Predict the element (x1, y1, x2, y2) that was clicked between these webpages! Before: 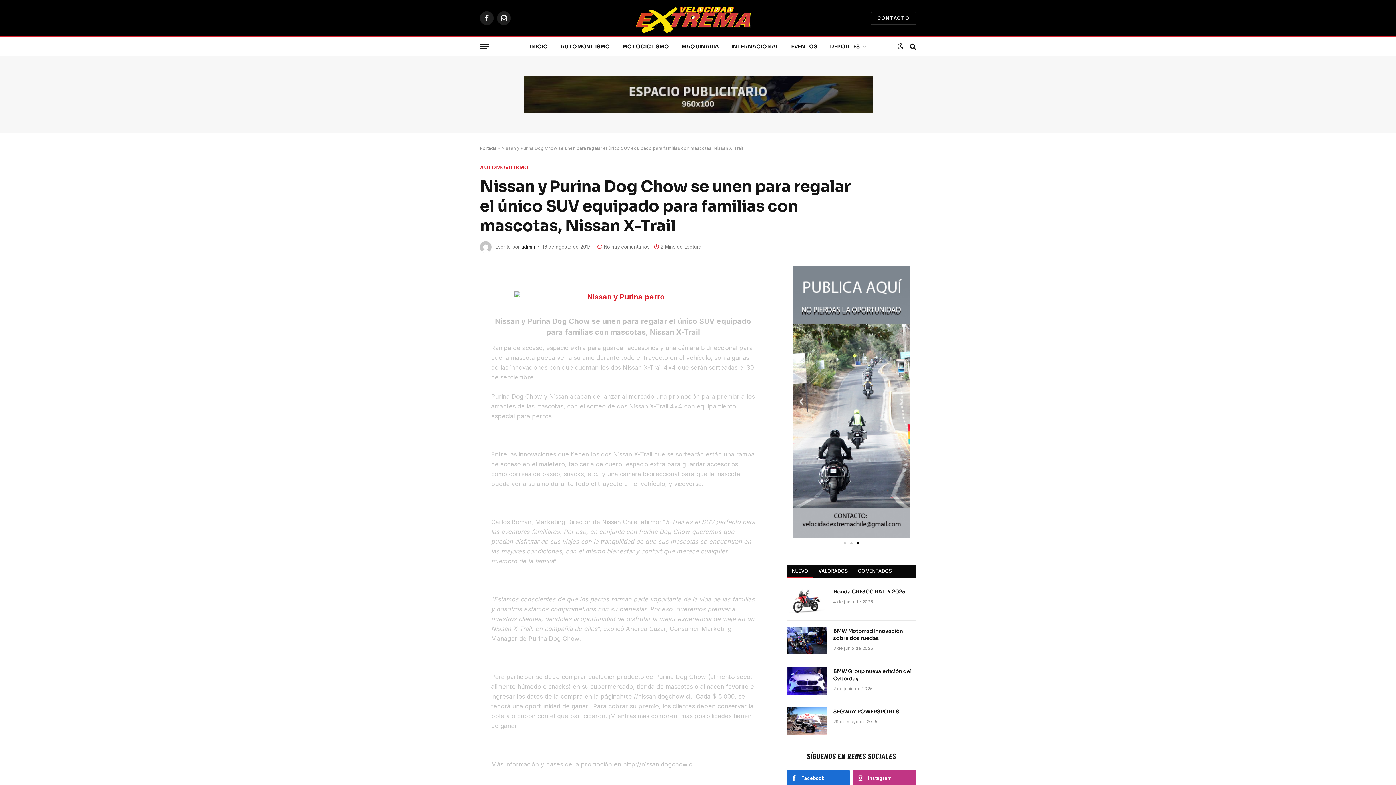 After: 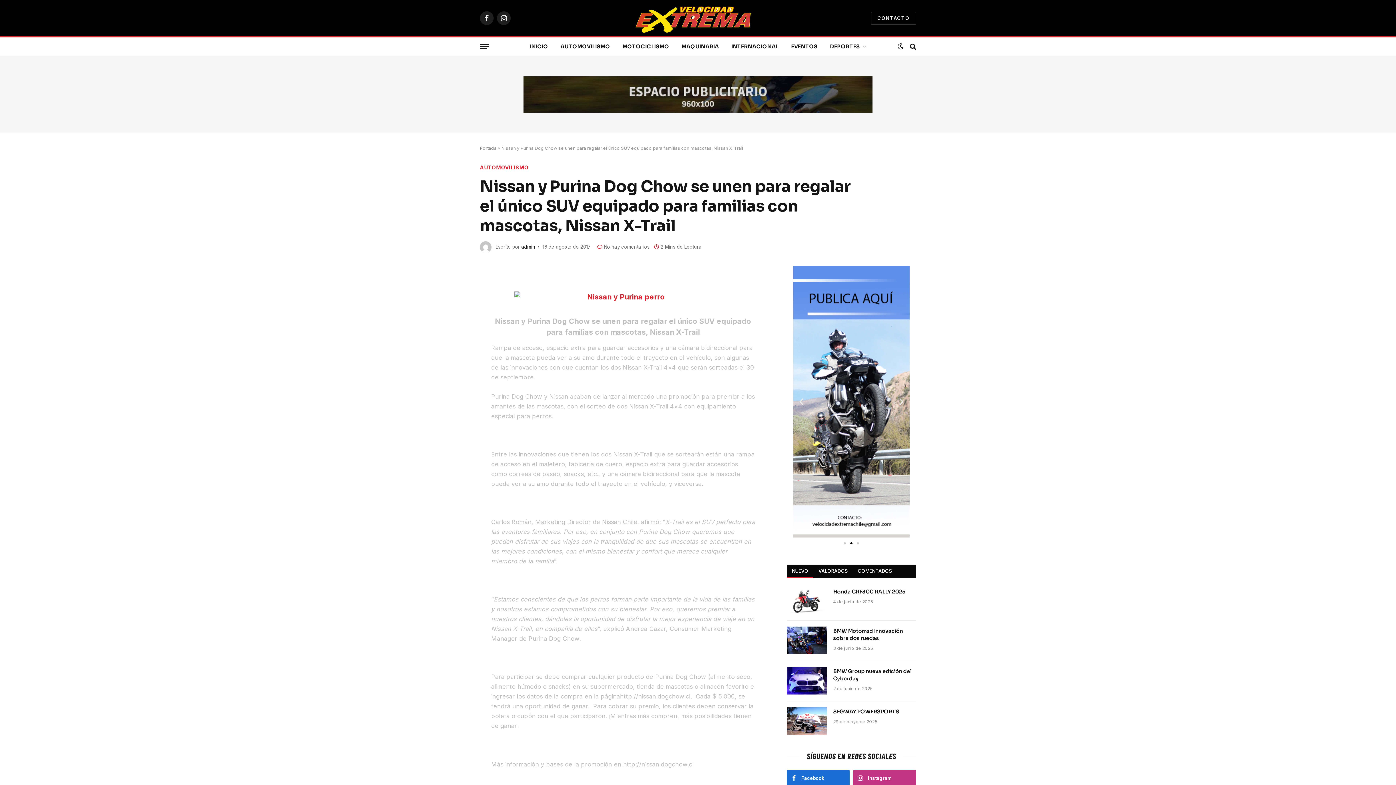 Action: bbox: (447, 328, 461, 342)